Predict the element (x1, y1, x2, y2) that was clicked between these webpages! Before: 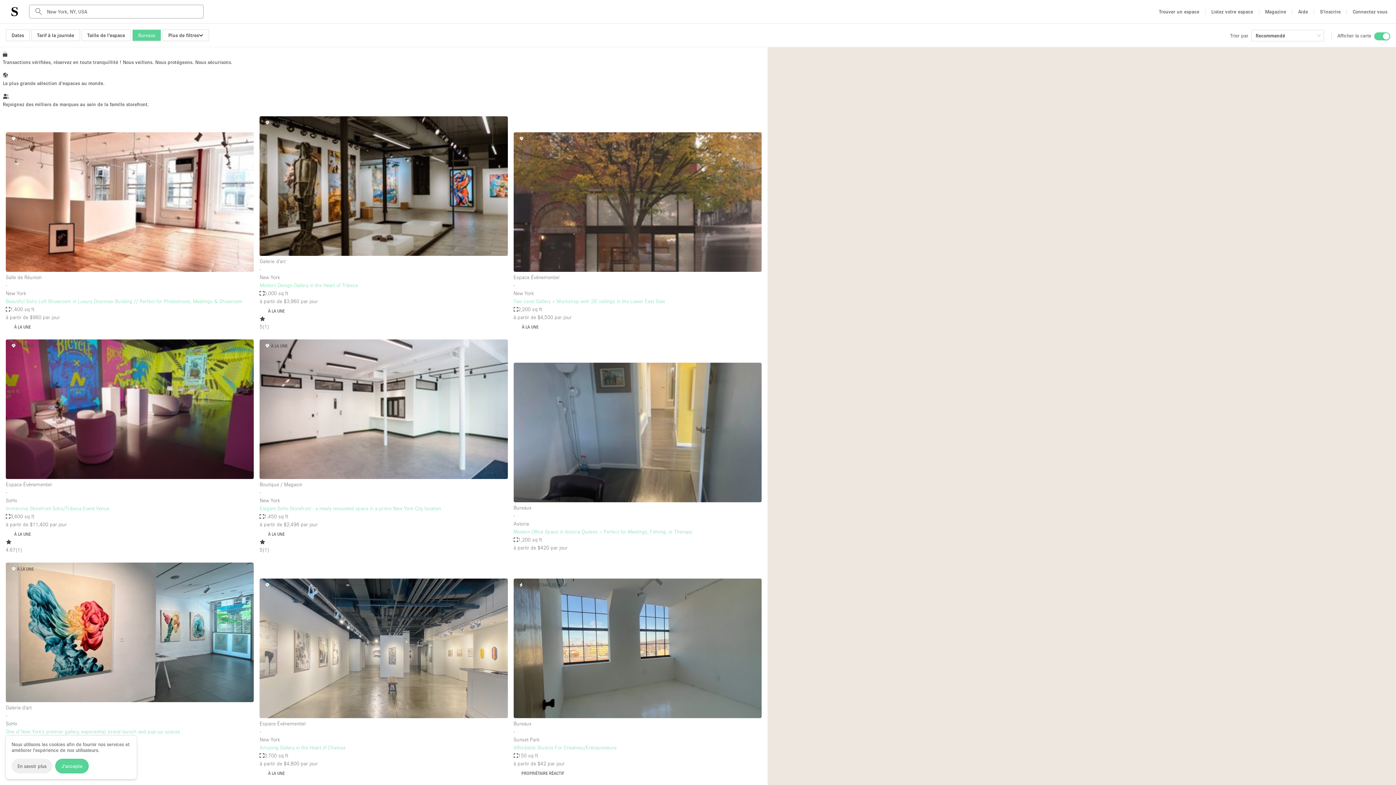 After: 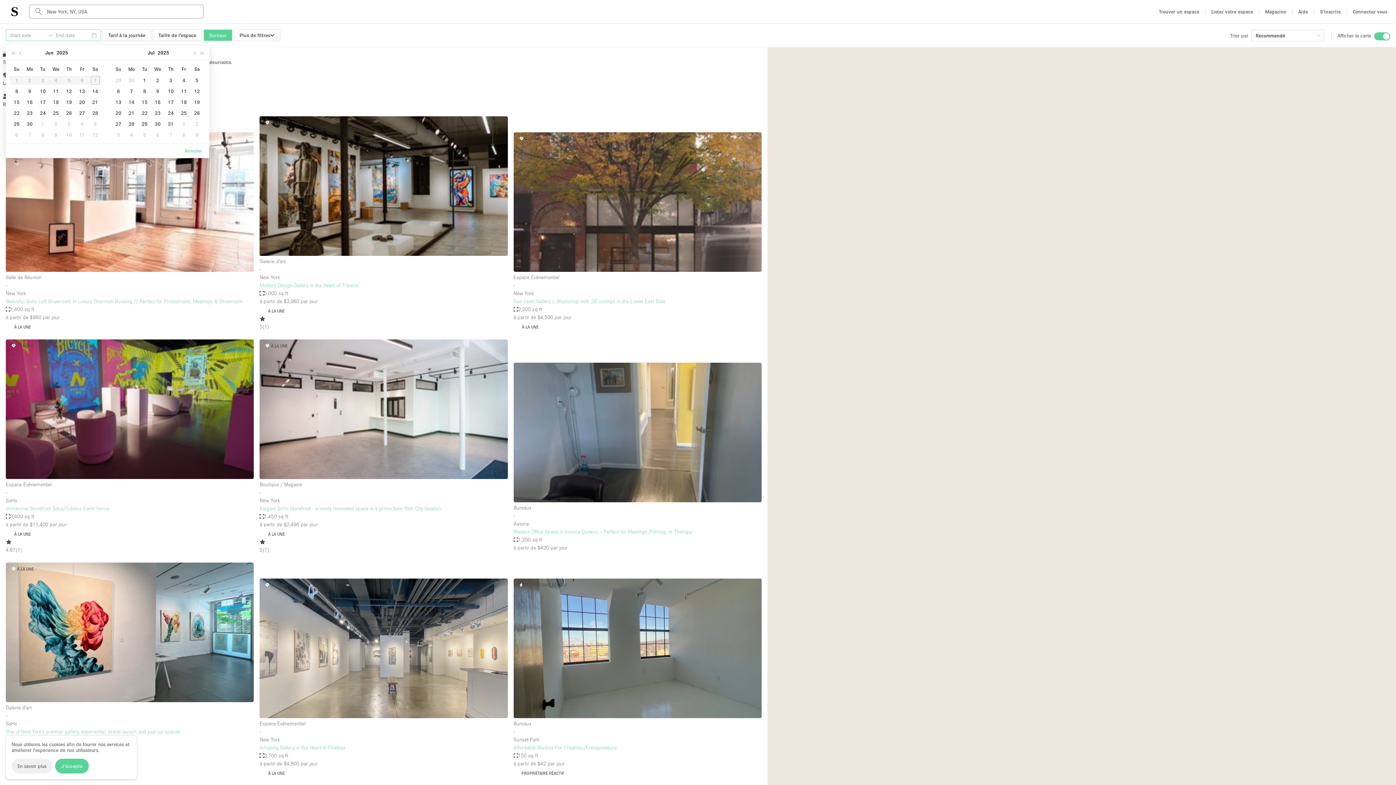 Action: bbox: (5, 29, 29, 41) label: Dates